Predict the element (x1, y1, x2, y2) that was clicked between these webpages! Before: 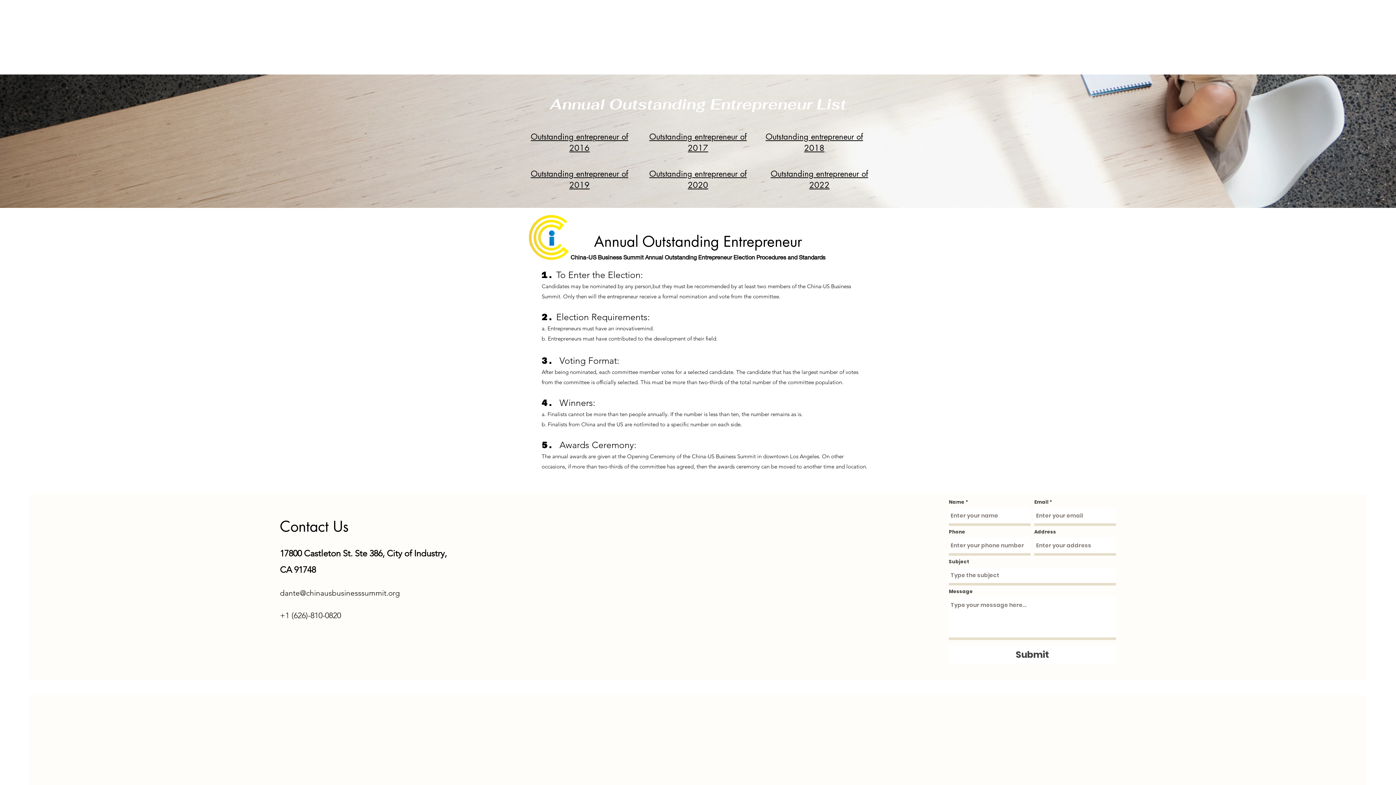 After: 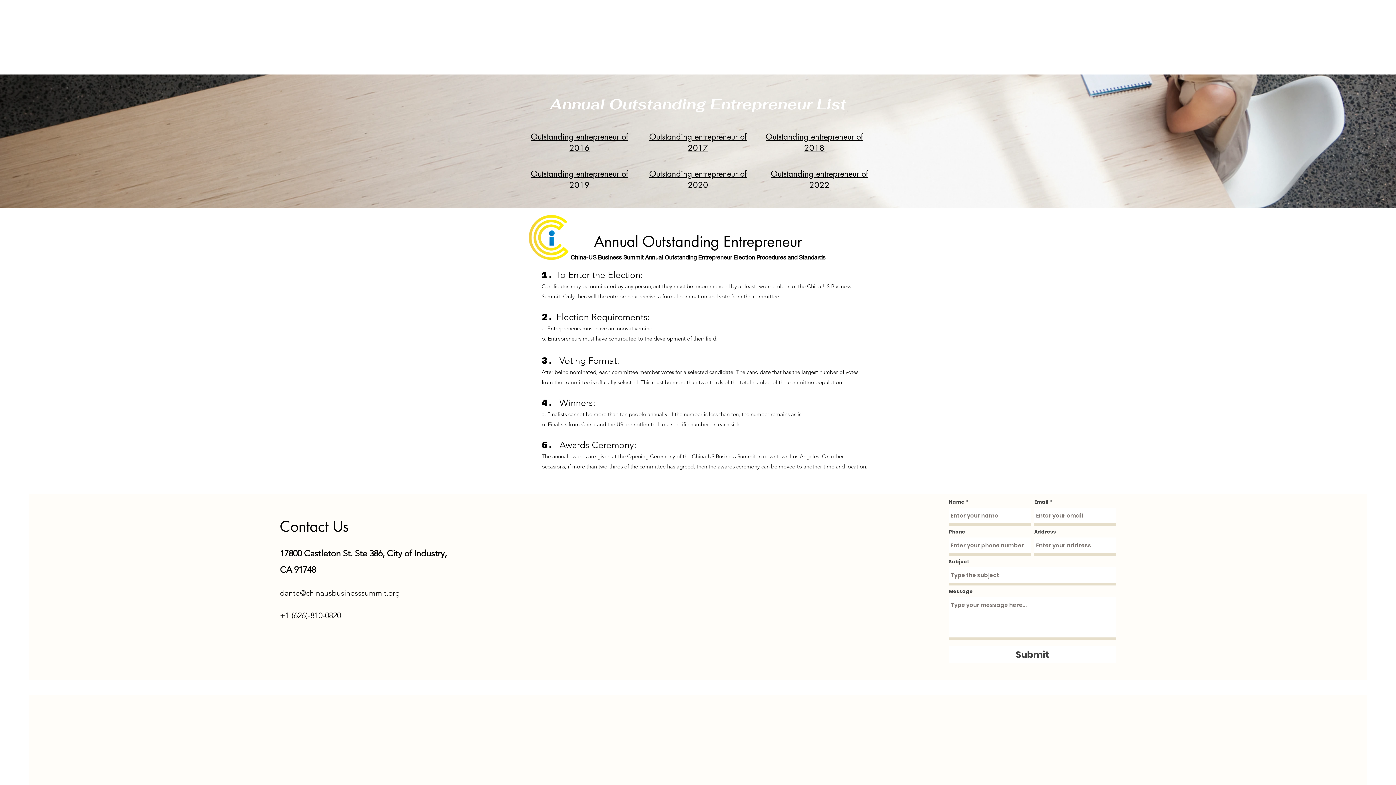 Action: label: dante@chinausbusinesssummit.org bbox: (280, 588, 400, 597)